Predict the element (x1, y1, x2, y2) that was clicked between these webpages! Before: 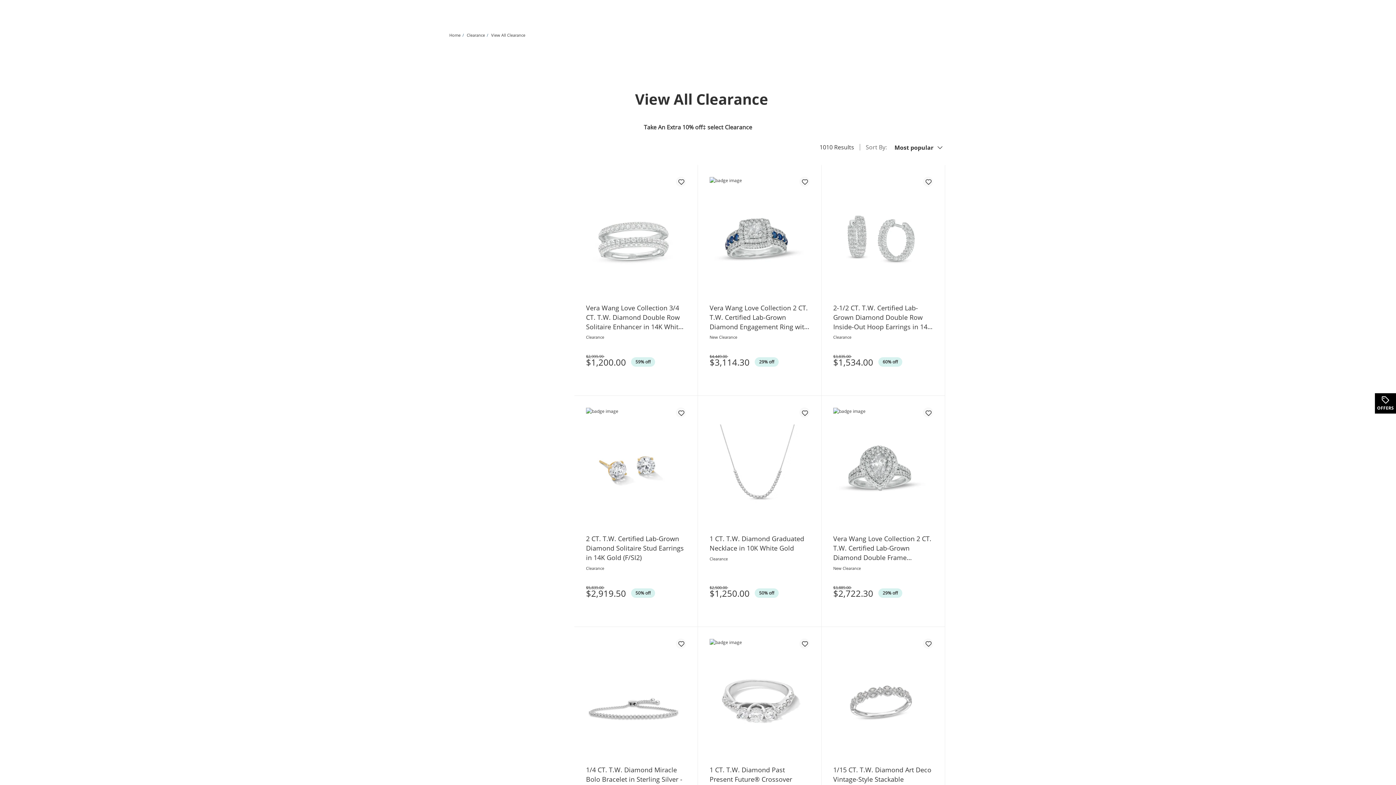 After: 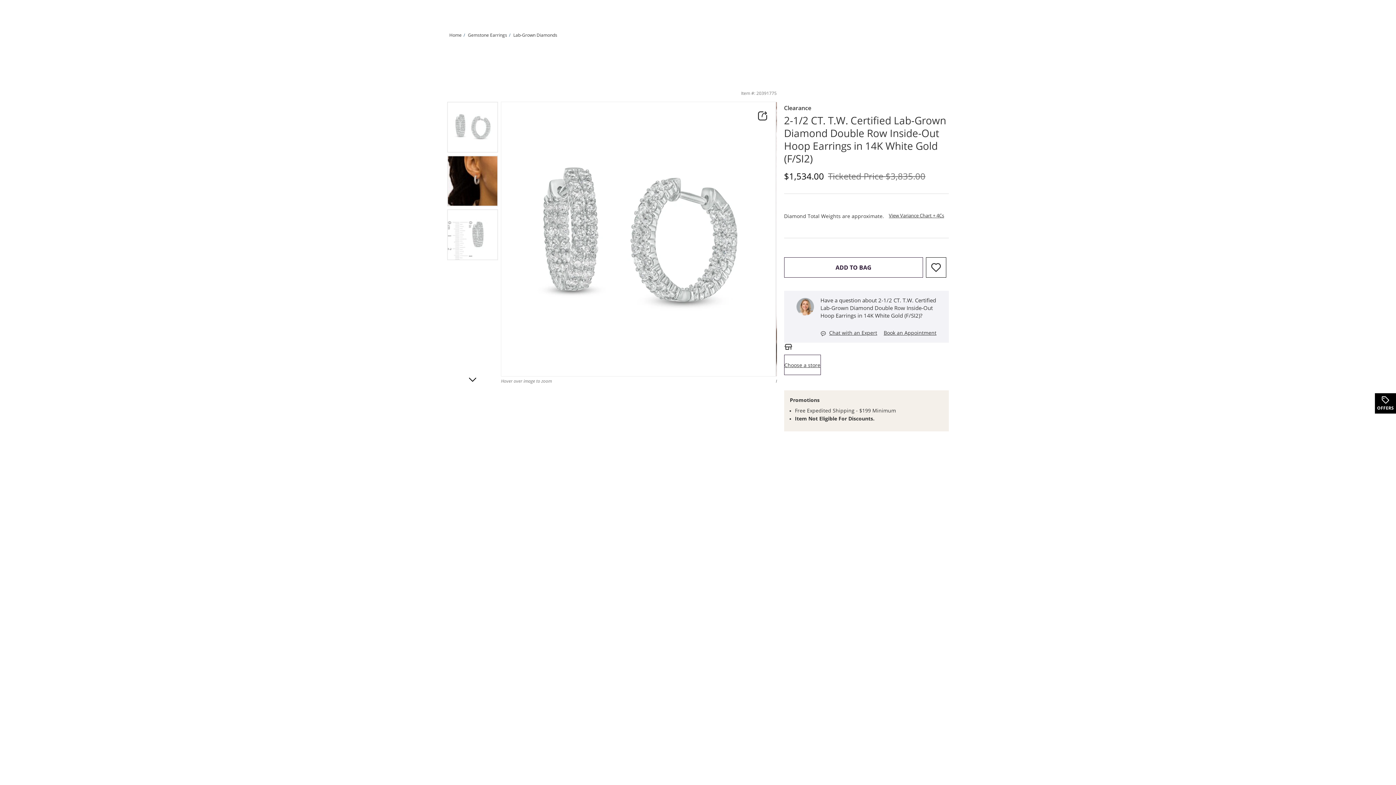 Action: bbox: (833, 303, 933, 331) label: 2-1/2 CT. T.W. Certified Lab-Grown Diamond Double Row Inside-Out Hoop Earrings in 14K White Gold (F/SI2)